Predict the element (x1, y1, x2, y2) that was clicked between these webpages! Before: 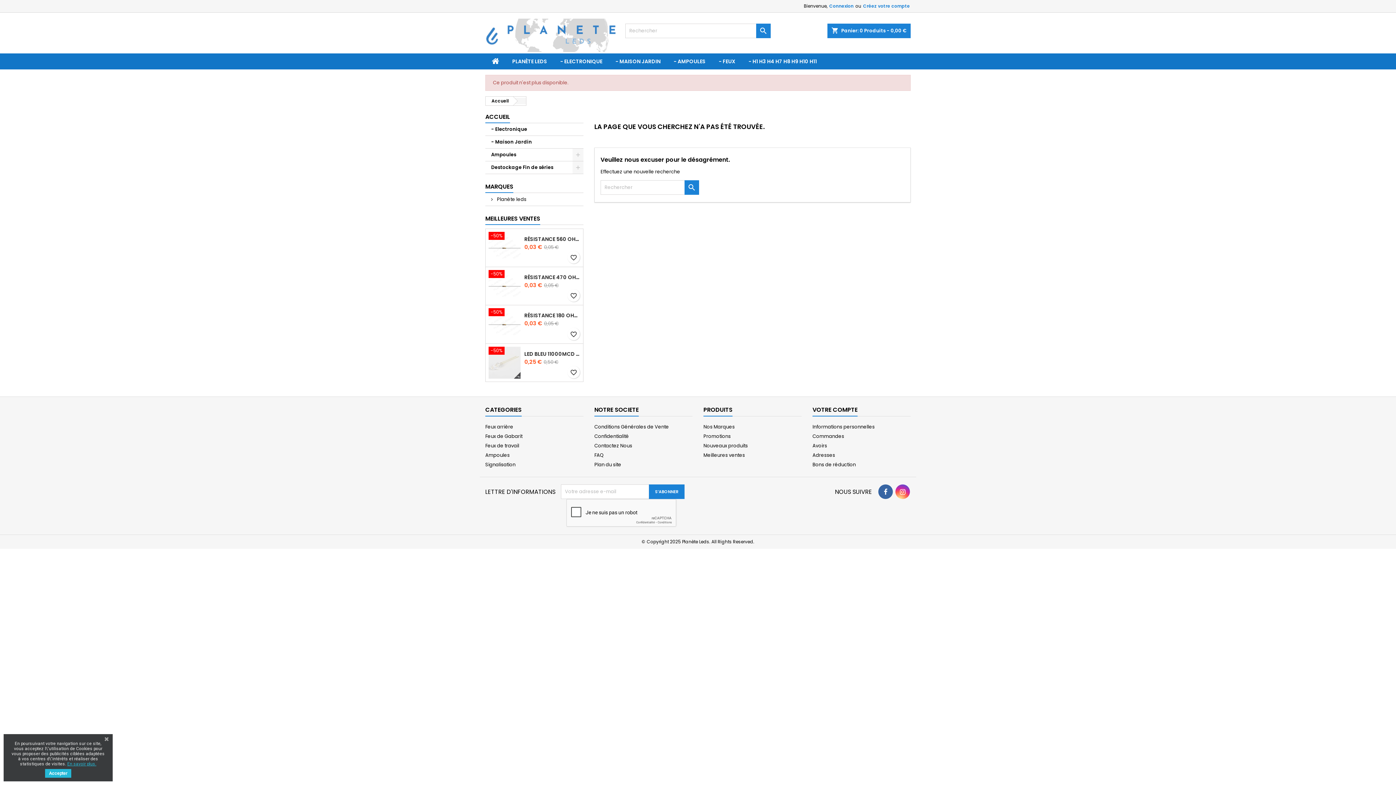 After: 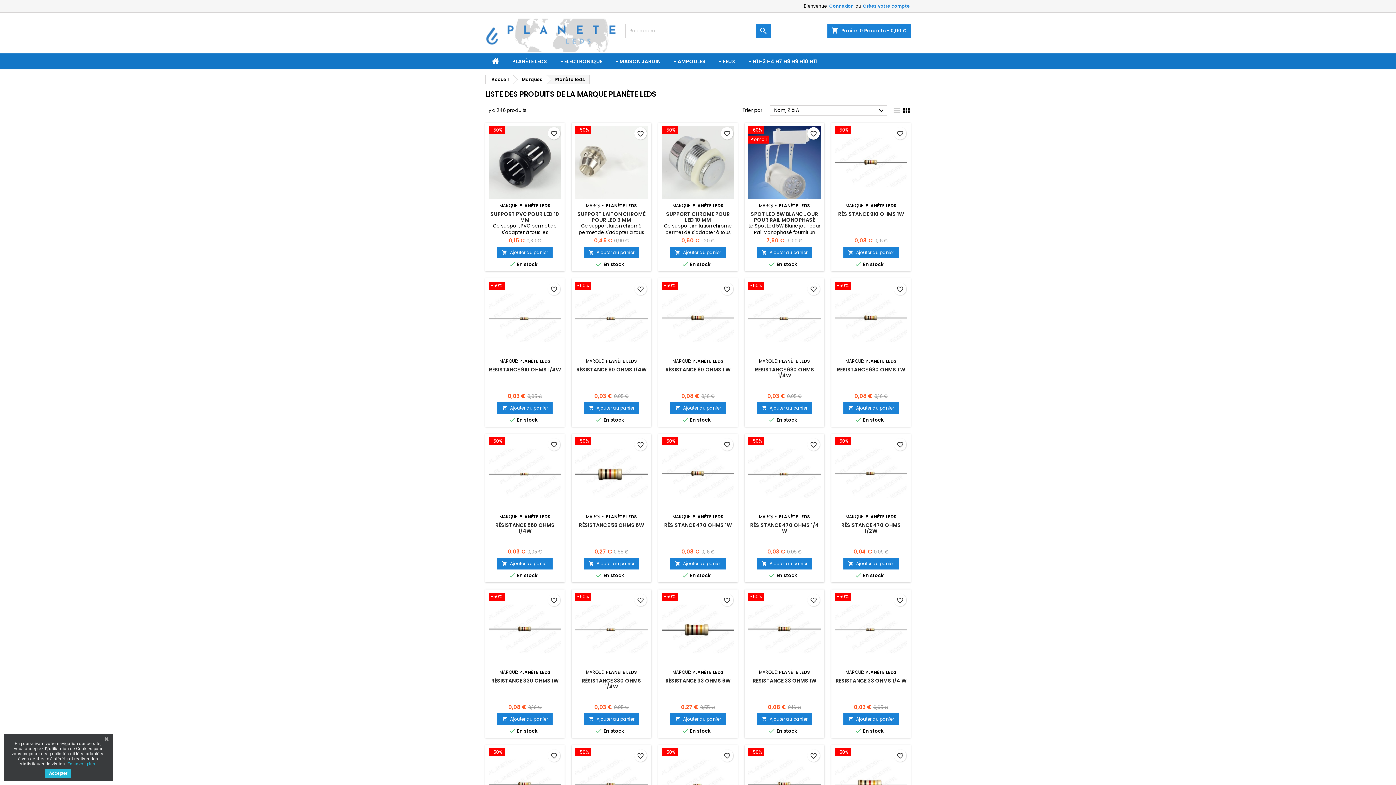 Action: label:  Planète leds bbox: (485, 193, 583, 205)